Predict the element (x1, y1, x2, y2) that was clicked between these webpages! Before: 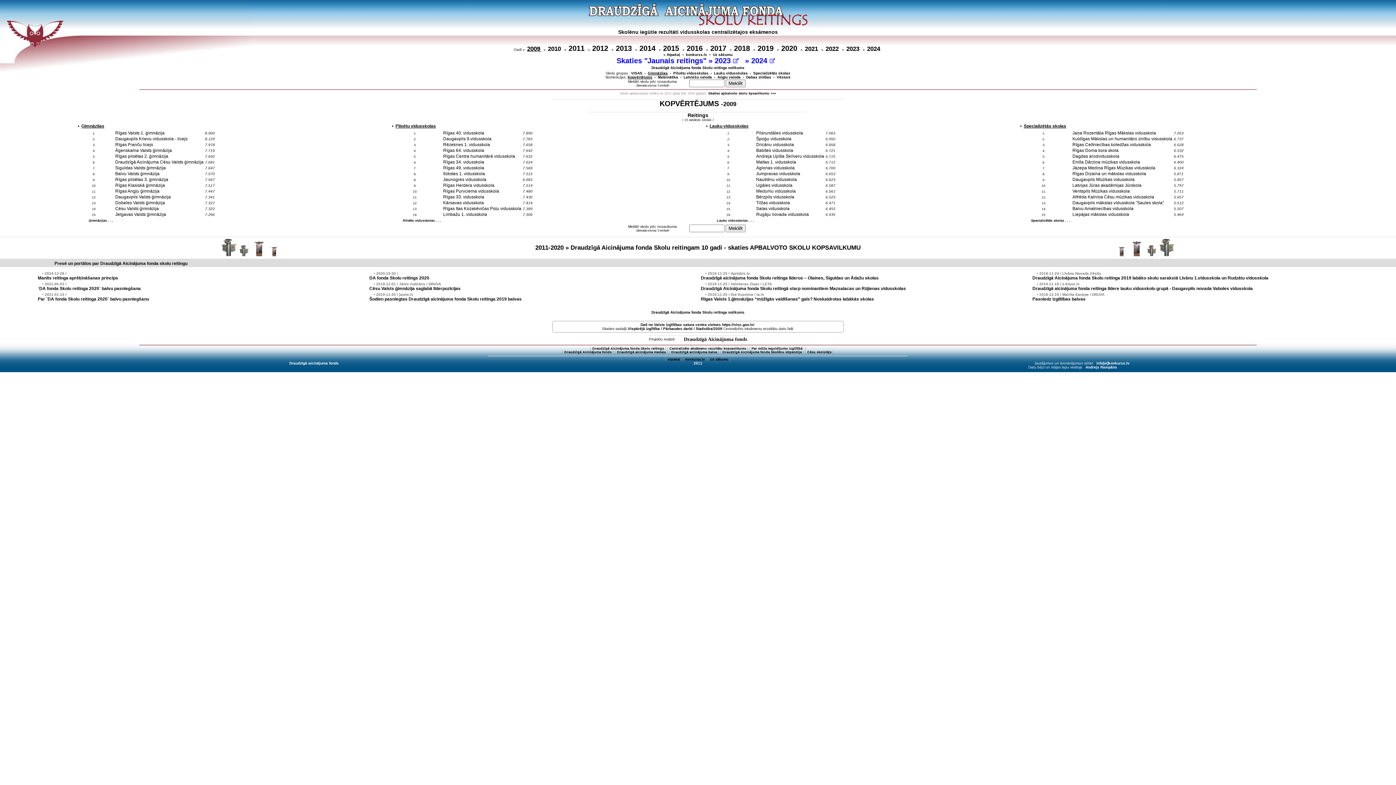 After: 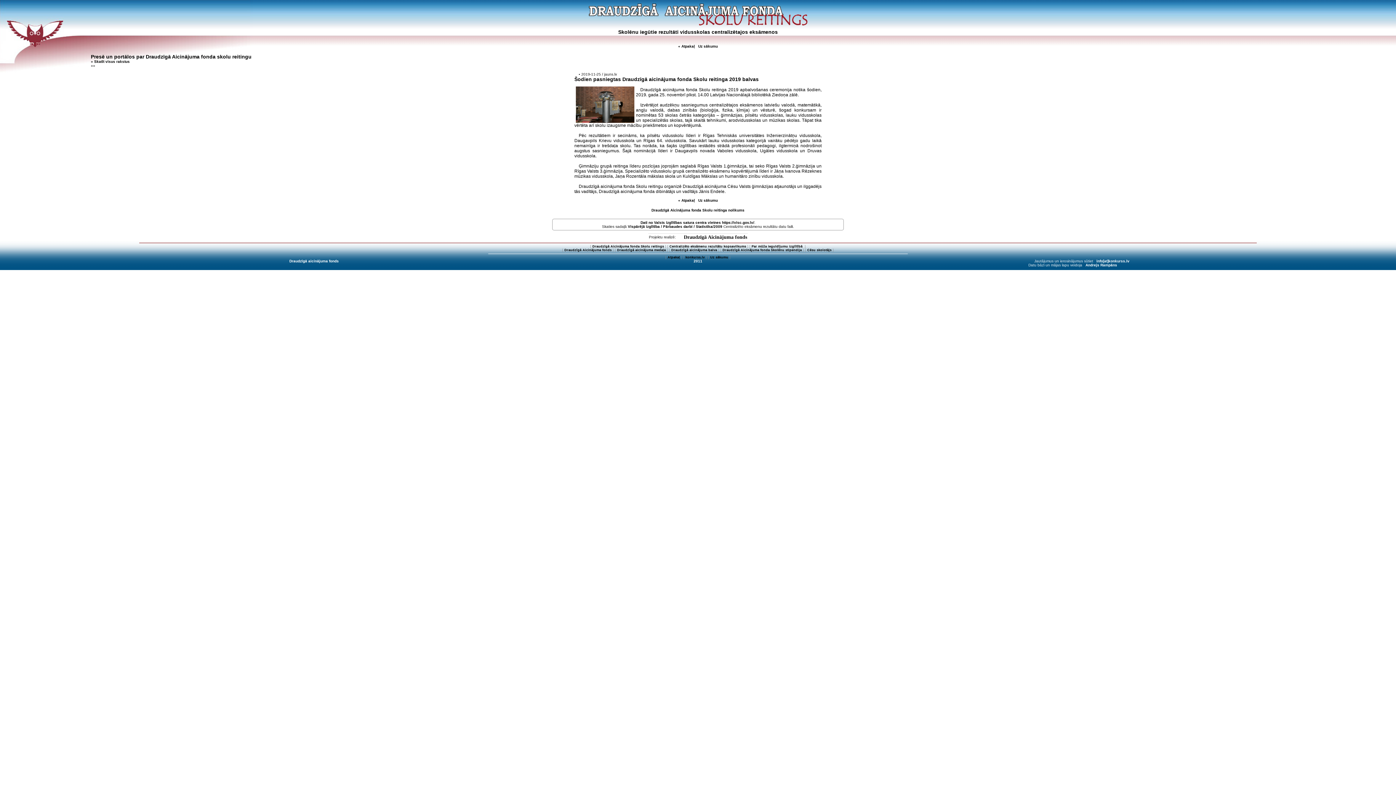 Action: label:     • 2019-11-25 / jauns.lv
Šodien pasniegtas Draudzīgā aicinājuma fonda Skolu reitinga 2019 balvas bbox: (369, 291, 695, 301)